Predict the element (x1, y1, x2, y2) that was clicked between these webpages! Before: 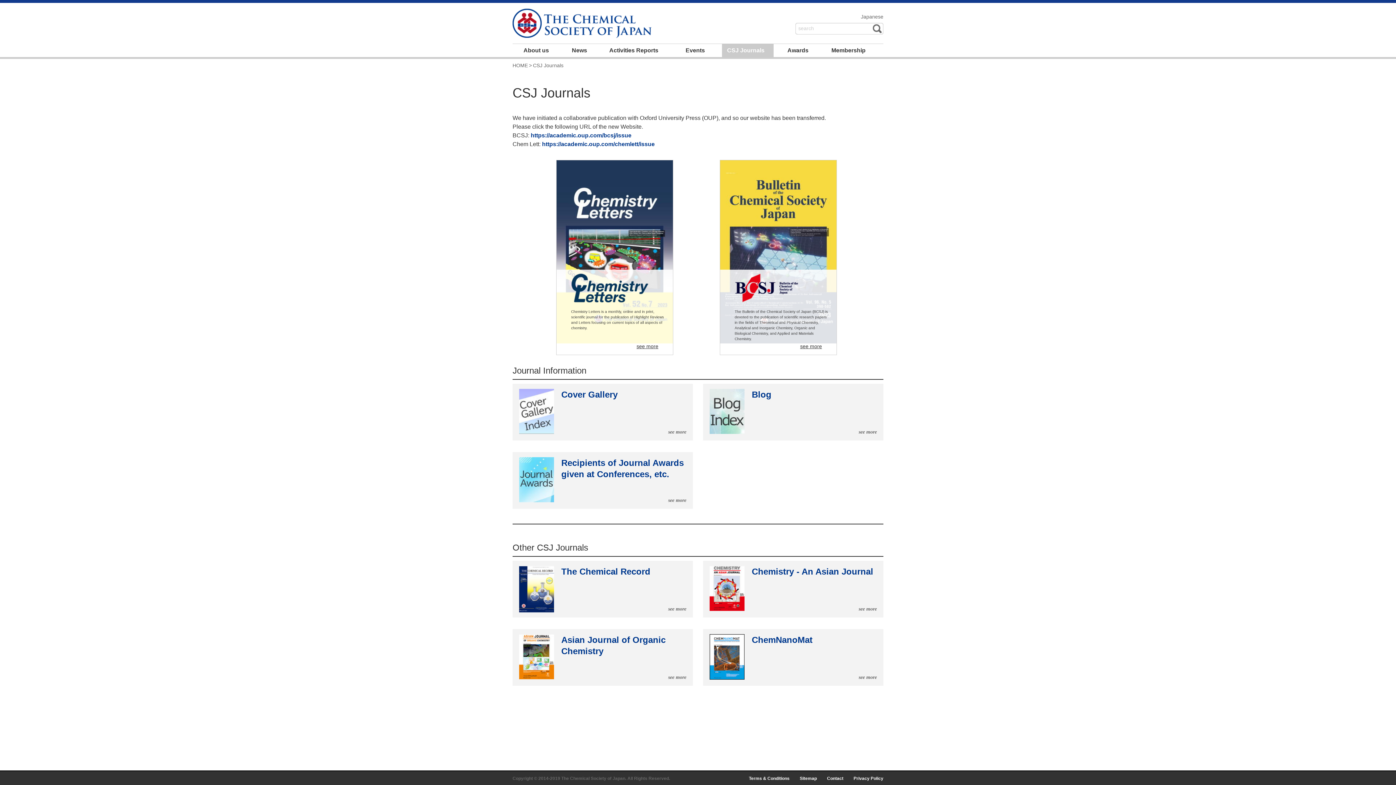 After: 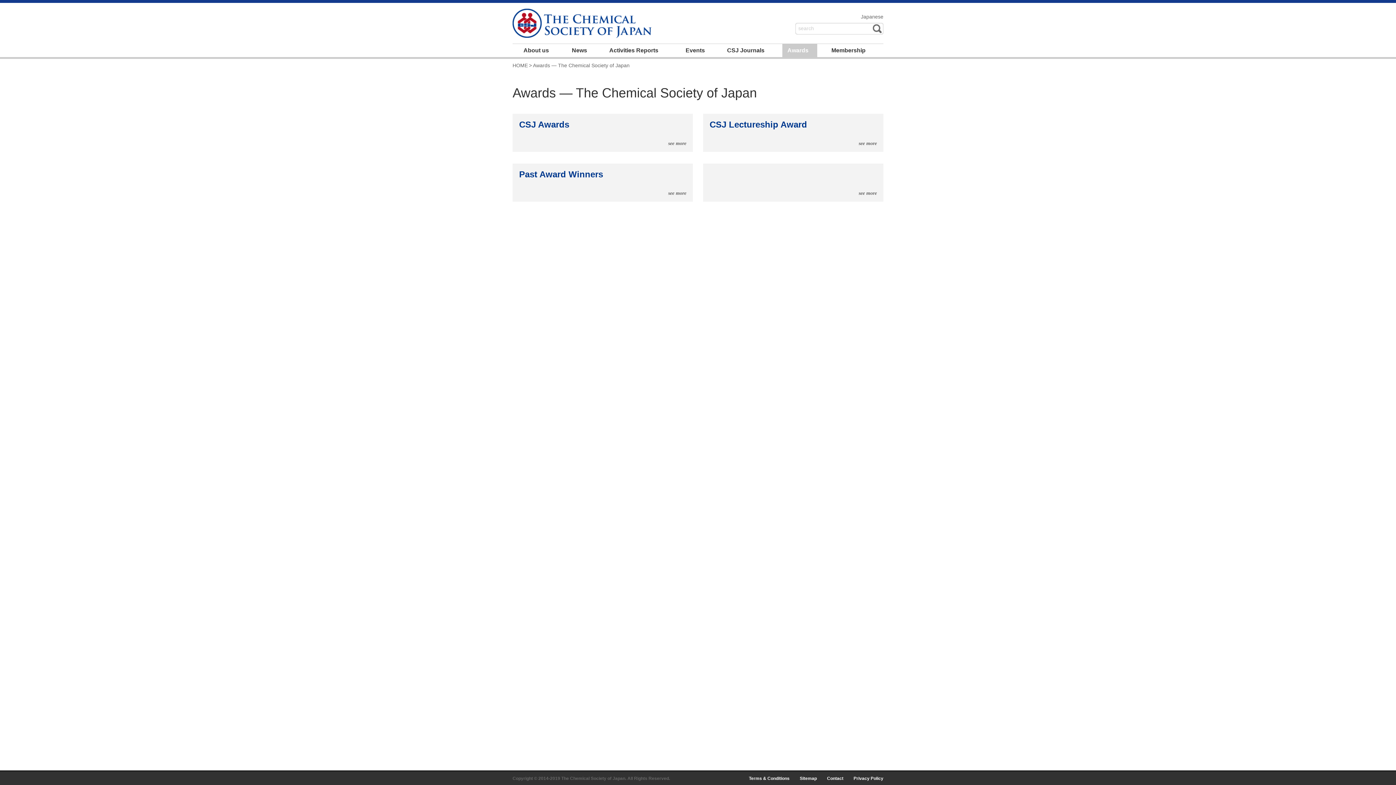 Action: label: Awards bbox: (782, 44, 817, 57)